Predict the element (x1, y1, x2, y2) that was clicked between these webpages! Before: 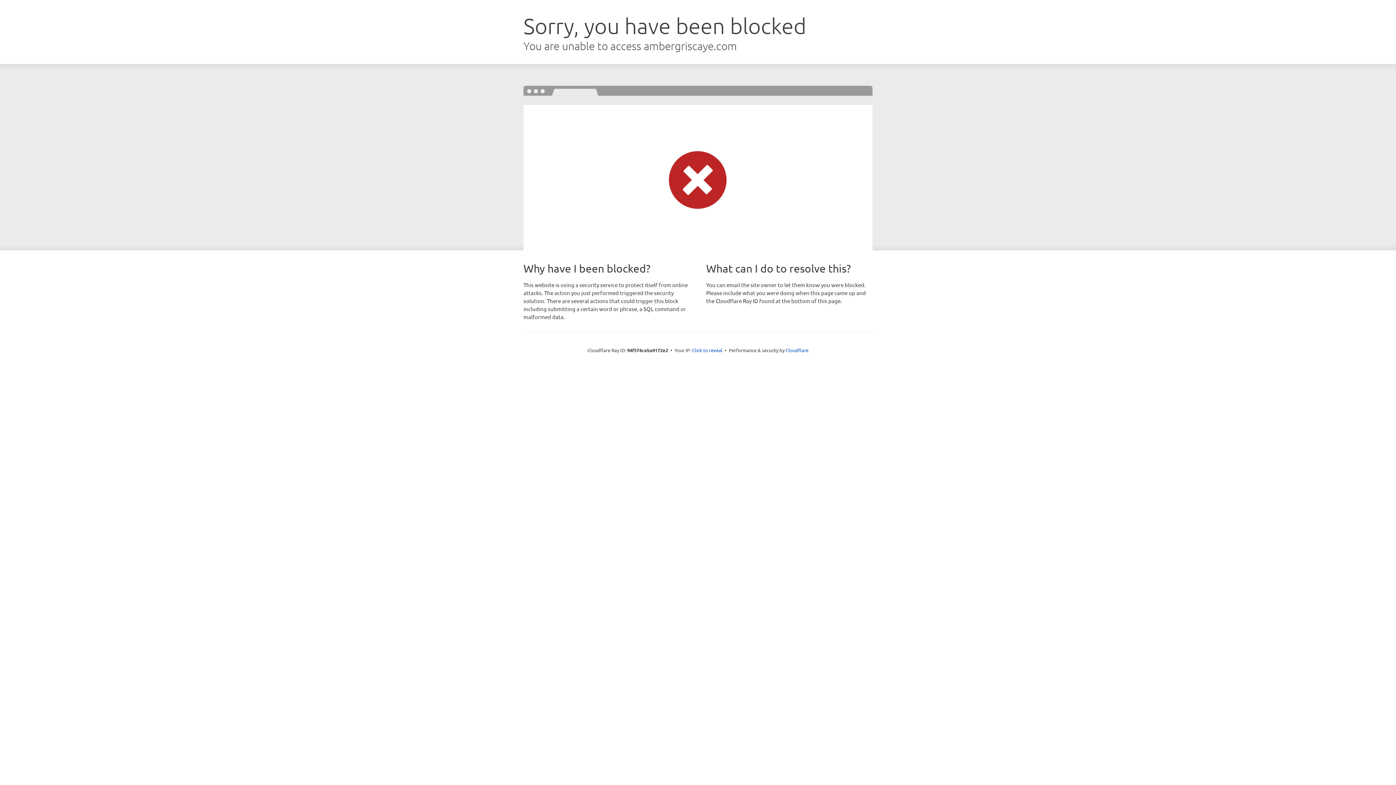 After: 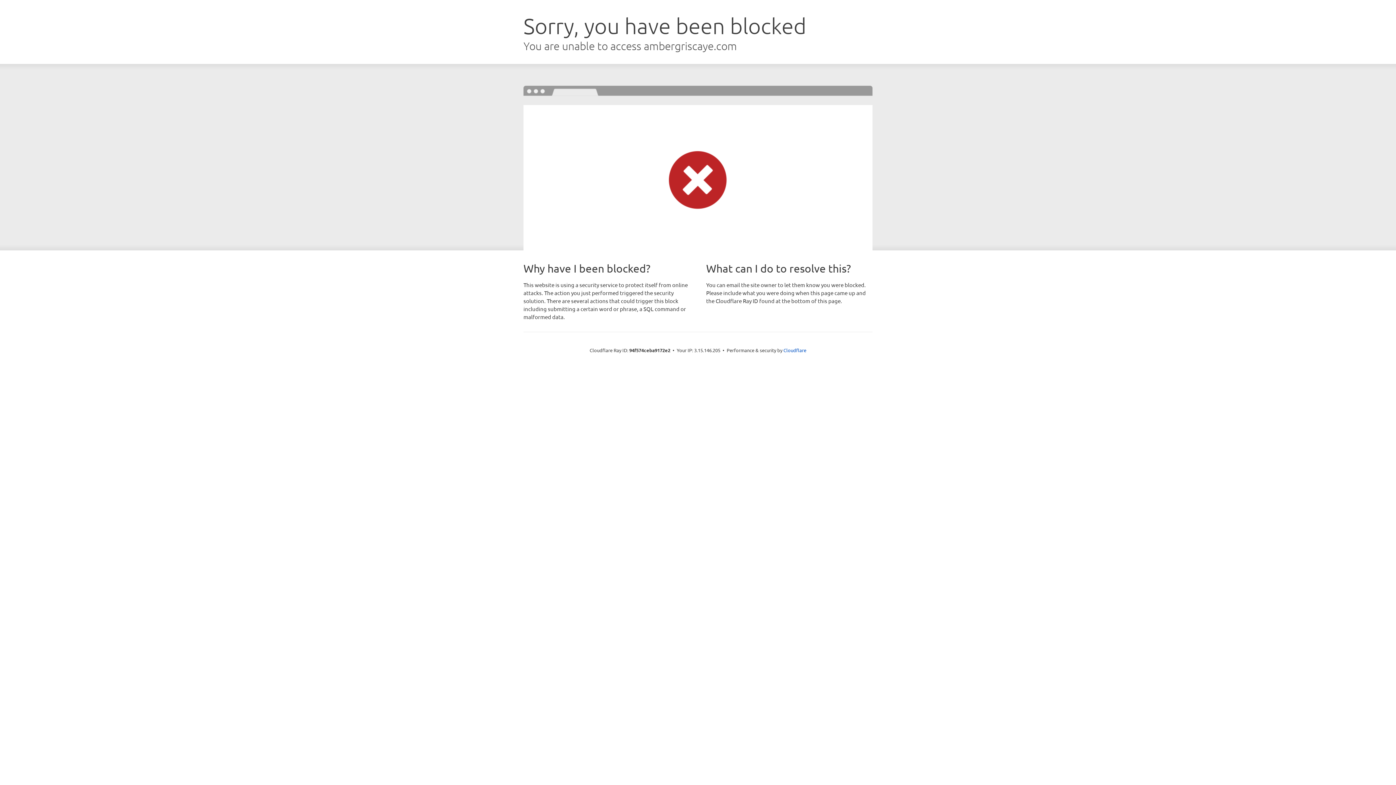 Action: label: Click to reveal bbox: (692, 346, 722, 353)